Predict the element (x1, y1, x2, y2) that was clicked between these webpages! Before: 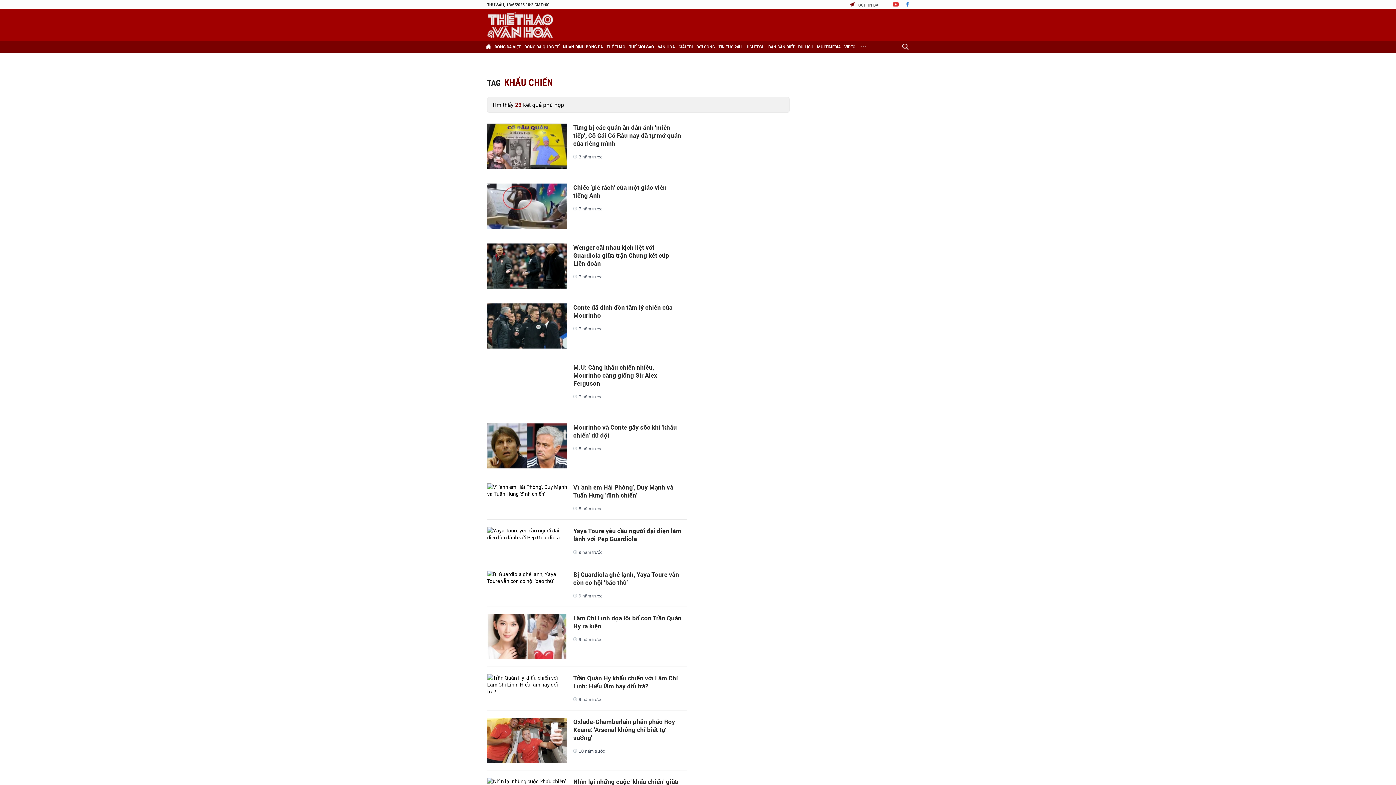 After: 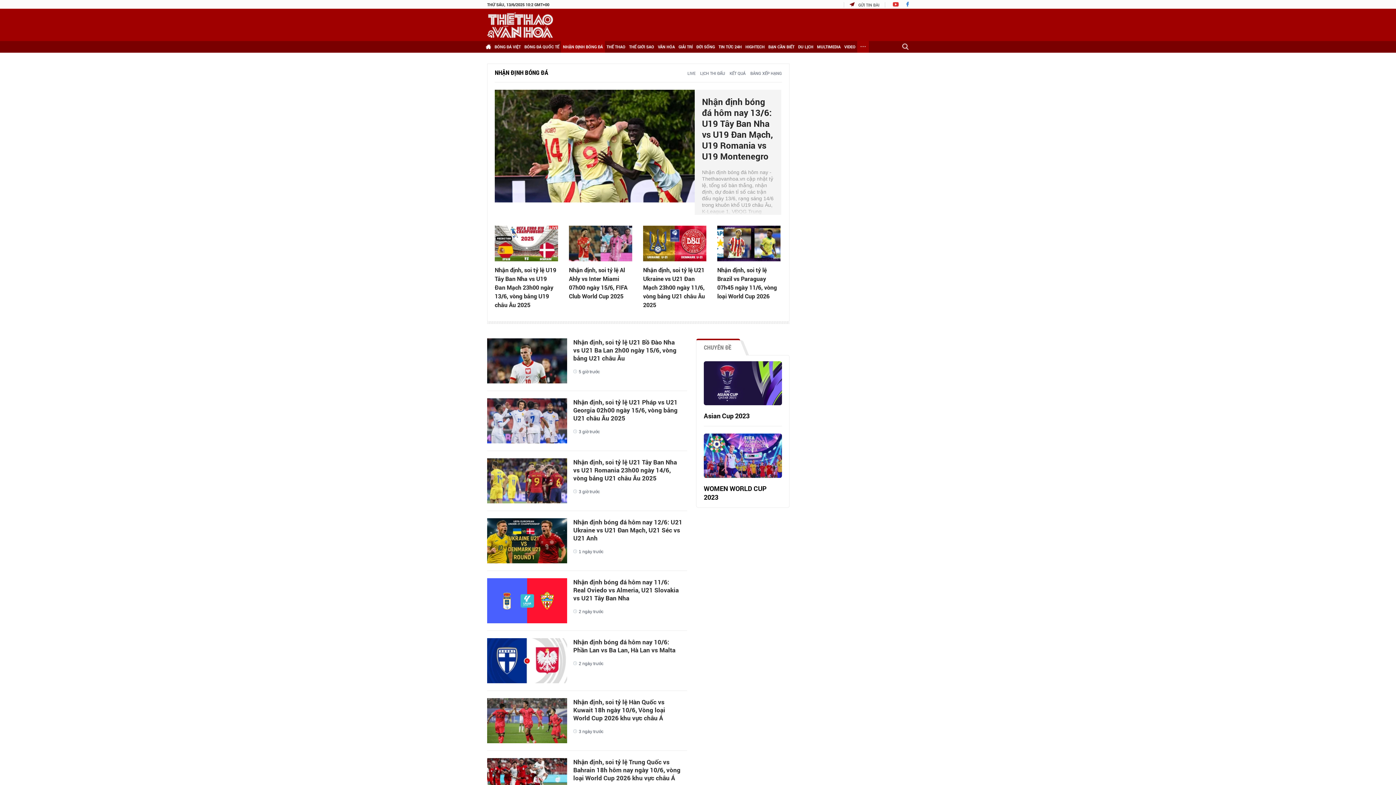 Action: bbox: (561, 41, 605, 52) label: NHẬN ĐỊNH BÓNG ĐÁ